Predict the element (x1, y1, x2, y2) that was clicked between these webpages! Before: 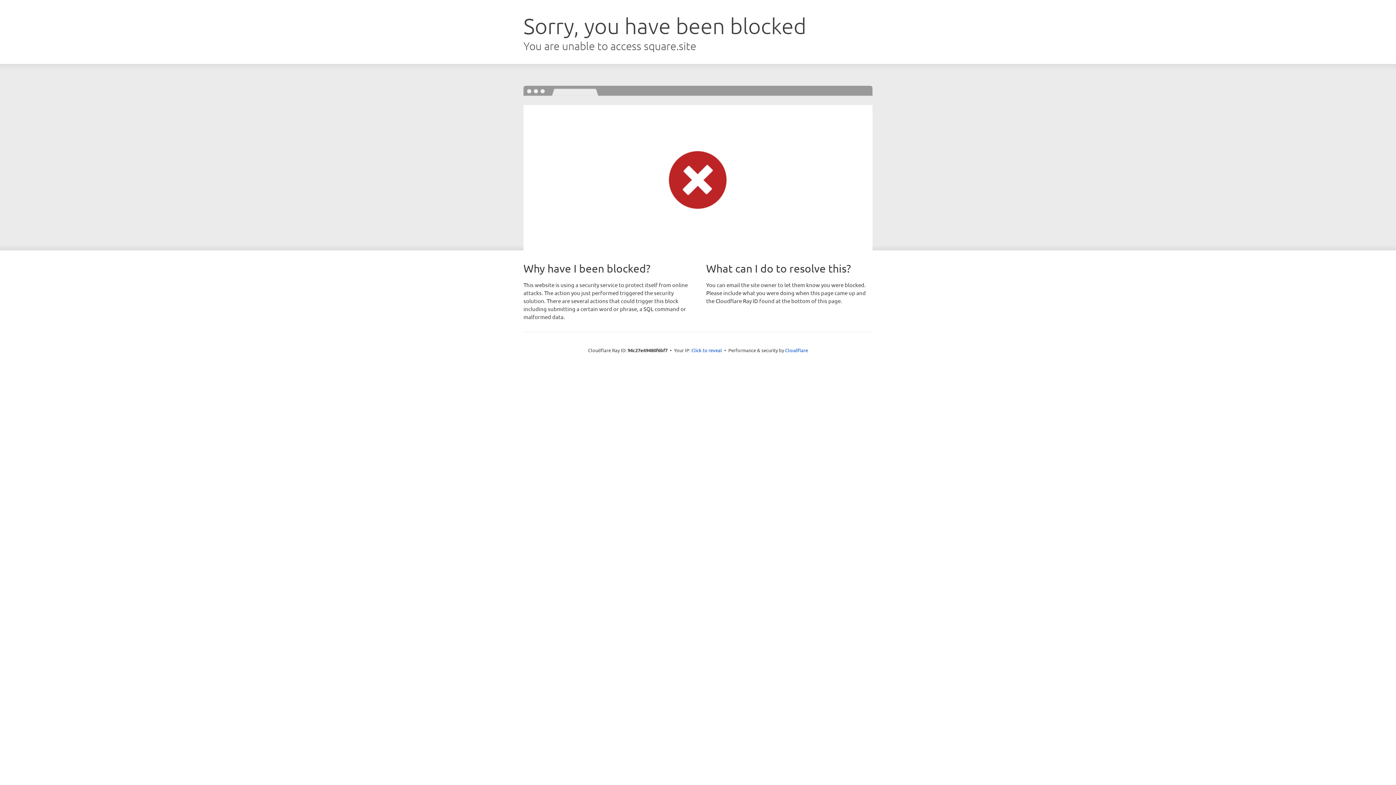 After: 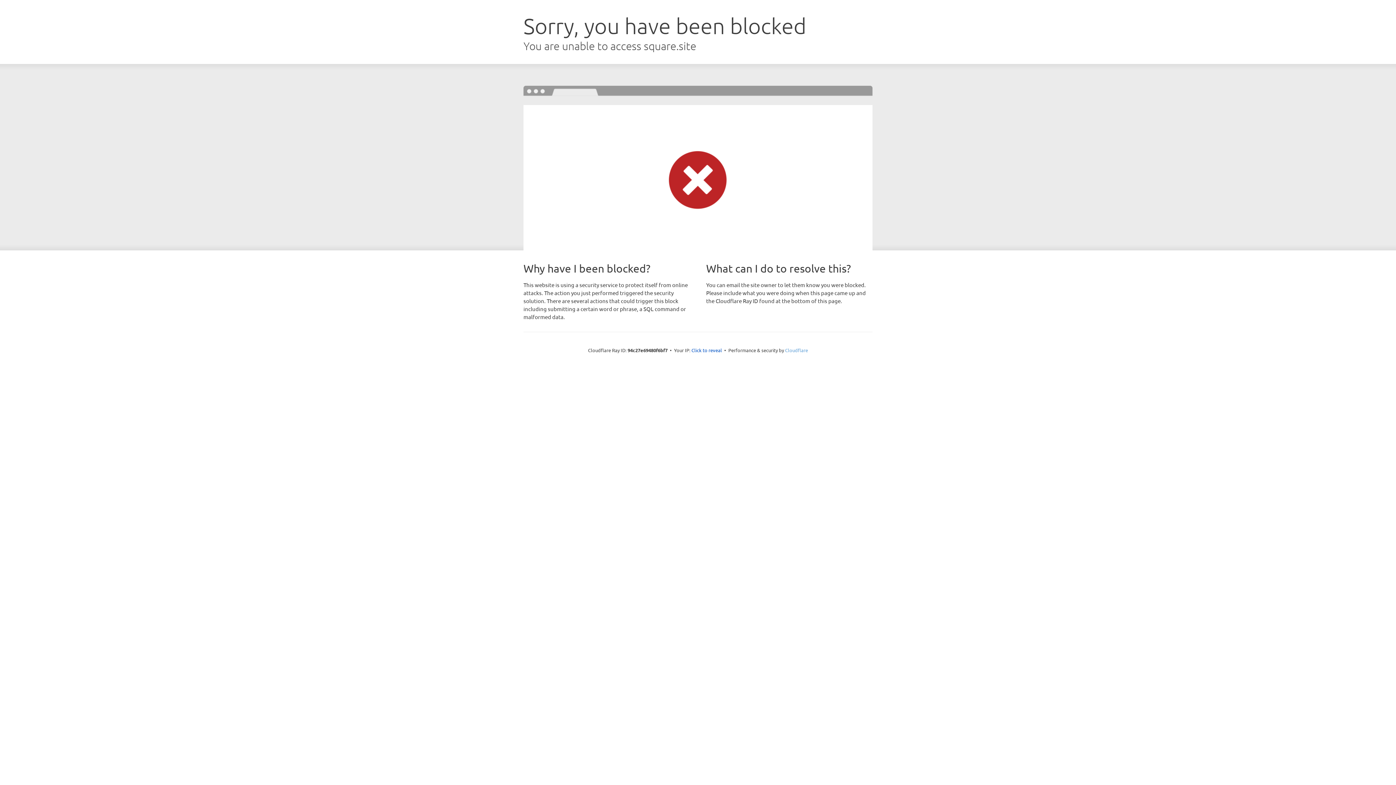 Action: label: Cloudflare bbox: (785, 347, 808, 353)